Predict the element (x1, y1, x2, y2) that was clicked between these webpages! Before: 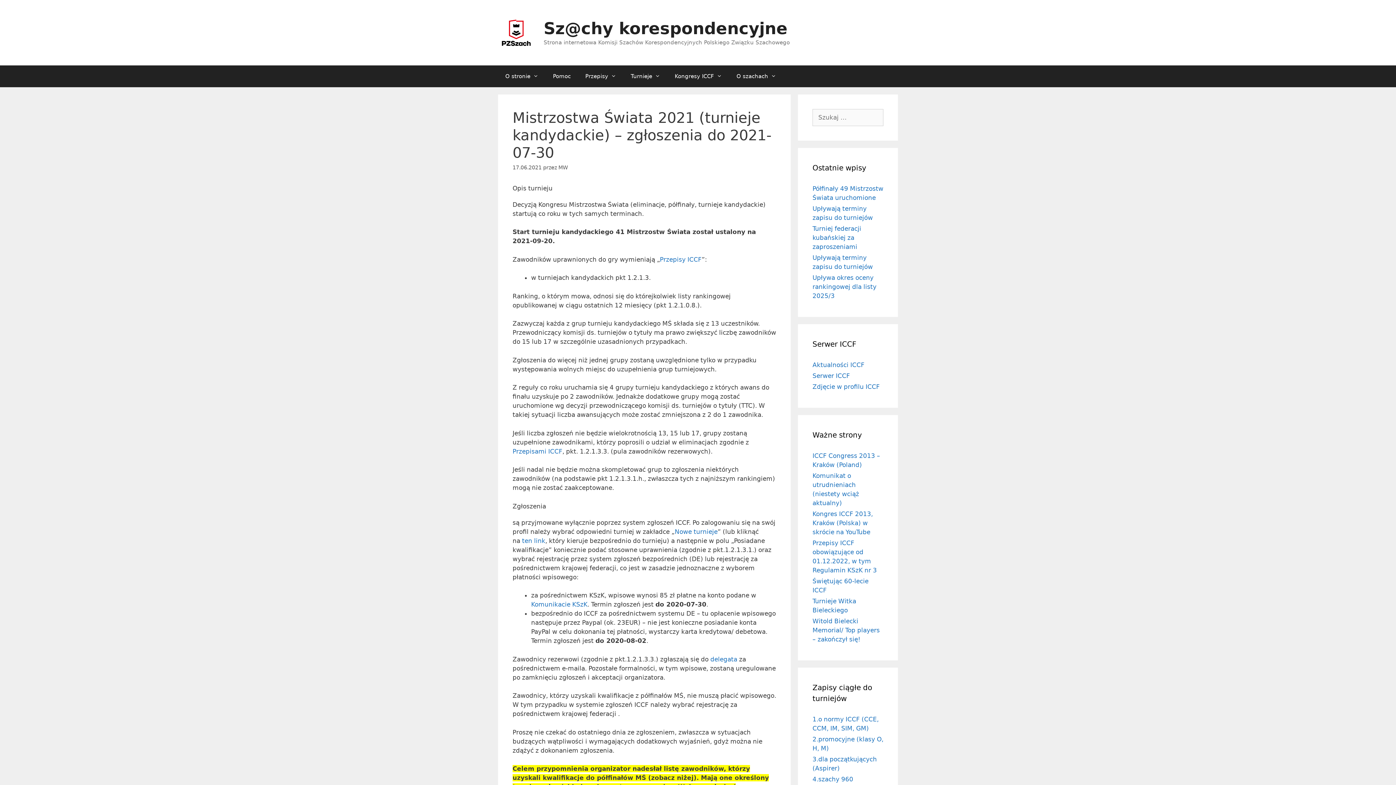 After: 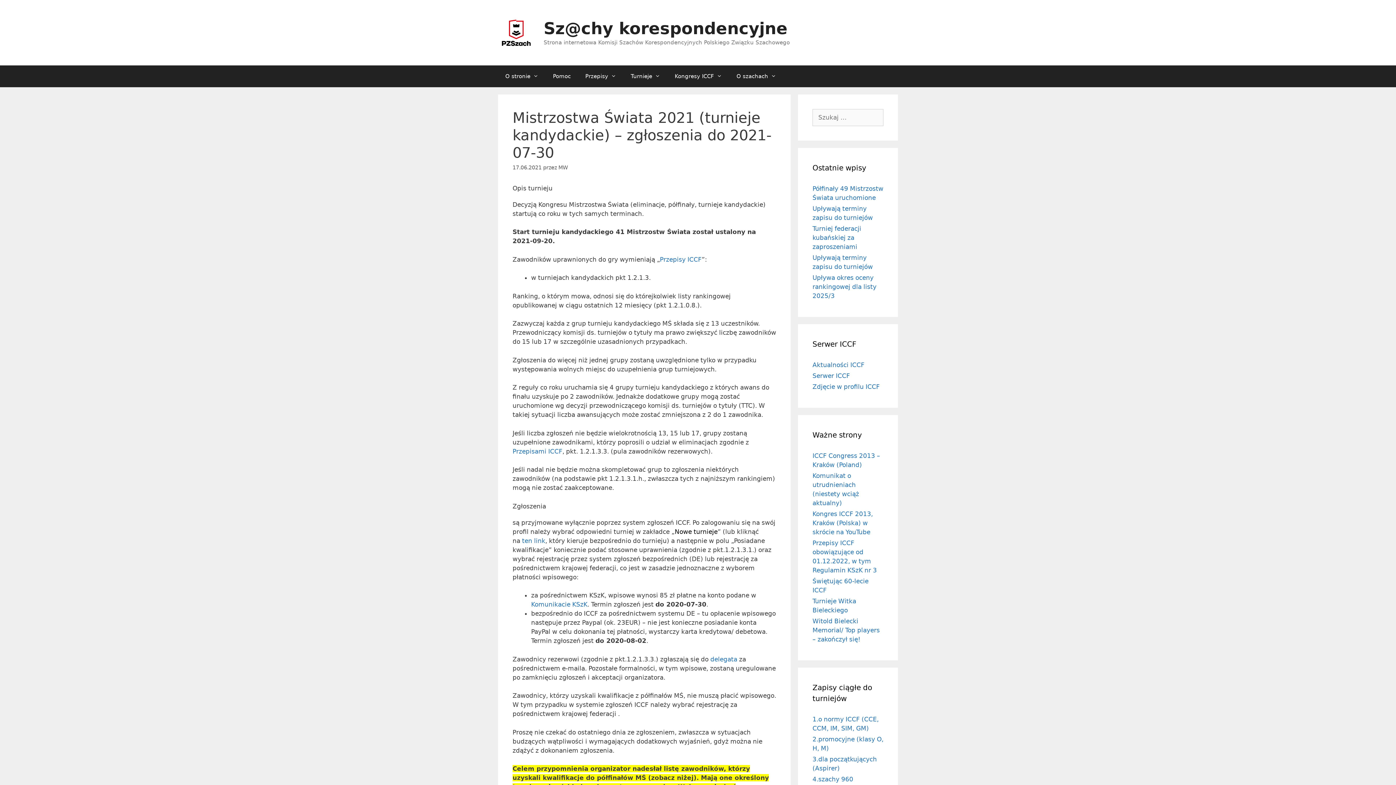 Action: label: Nowe turnieje bbox: (674, 528, 717, 535)